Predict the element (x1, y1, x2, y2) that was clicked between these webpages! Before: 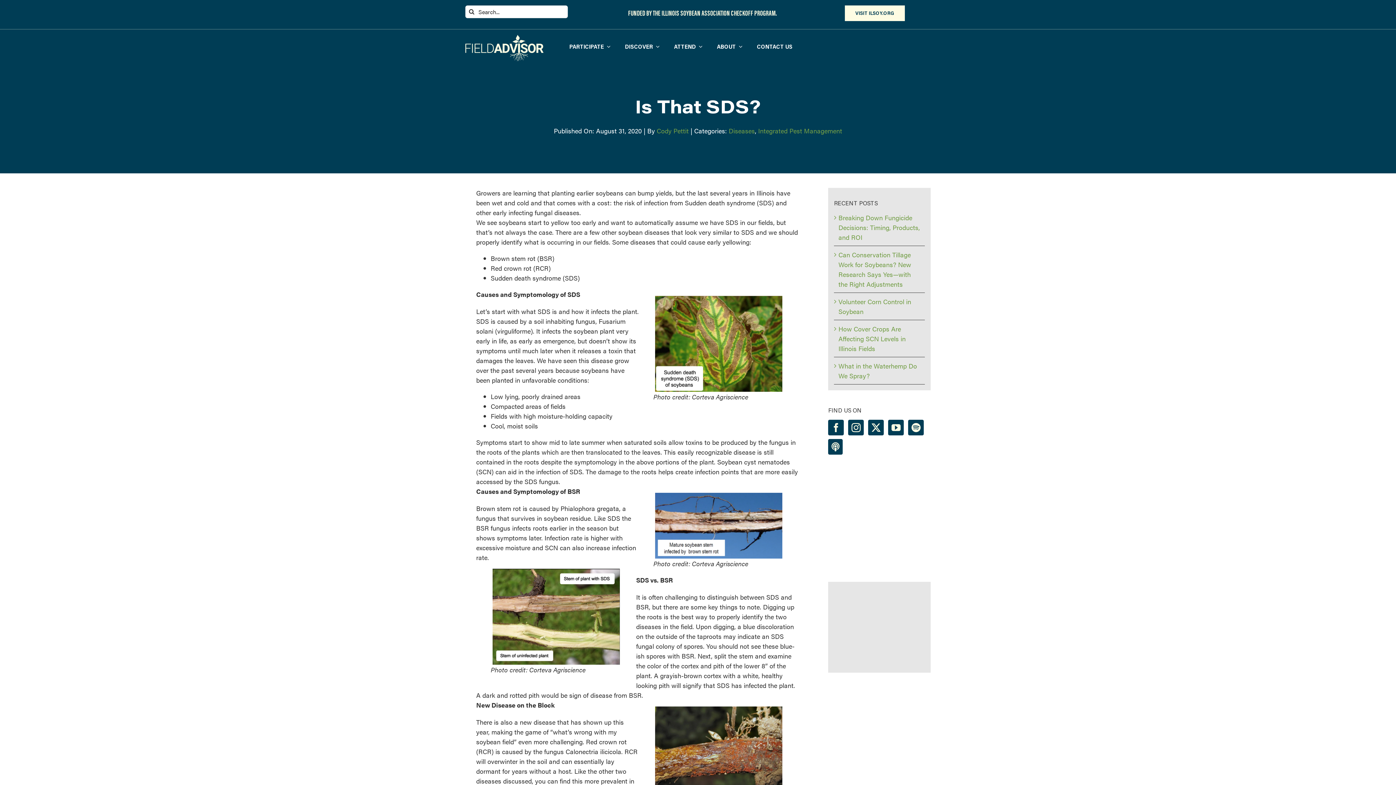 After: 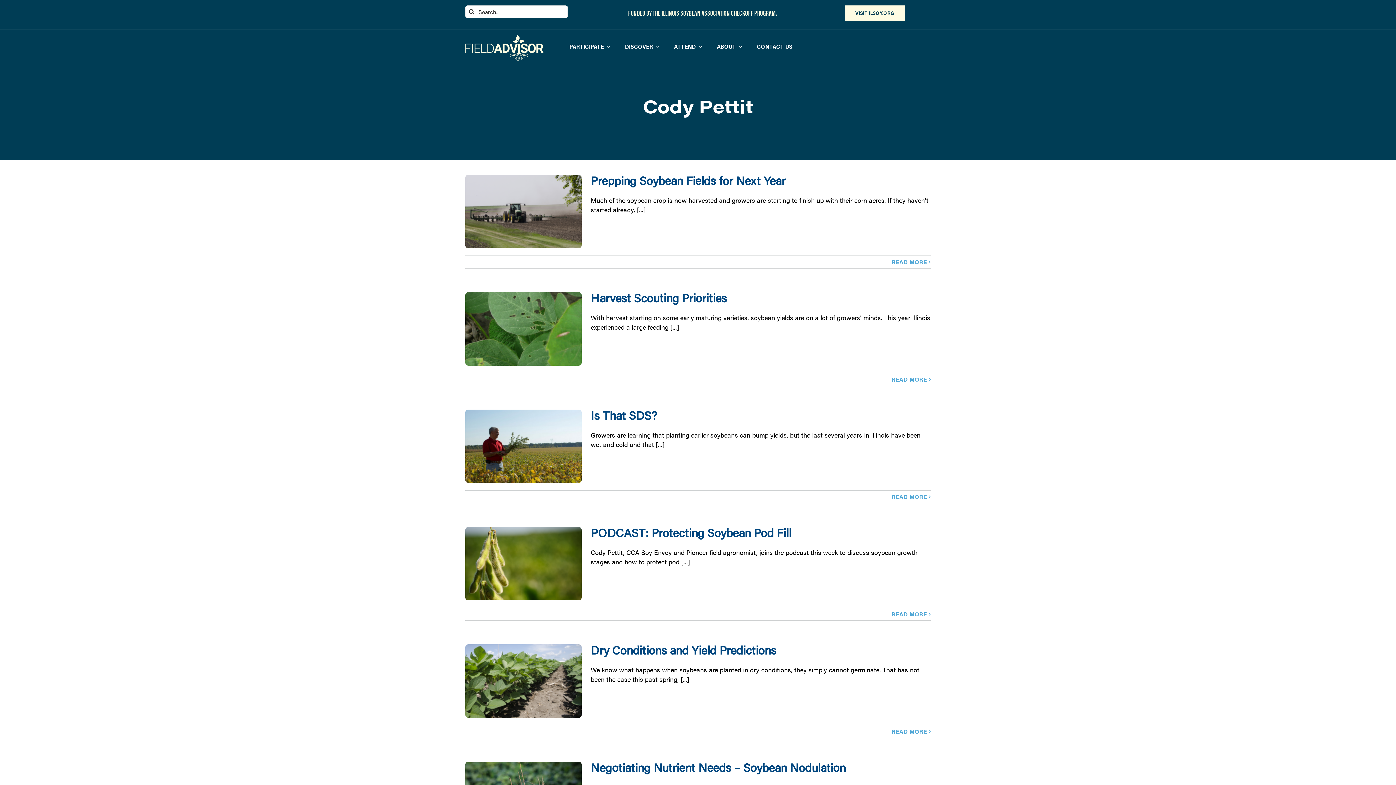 Action: bbox: (656, 126, 688, 135) label: Cody Pettit